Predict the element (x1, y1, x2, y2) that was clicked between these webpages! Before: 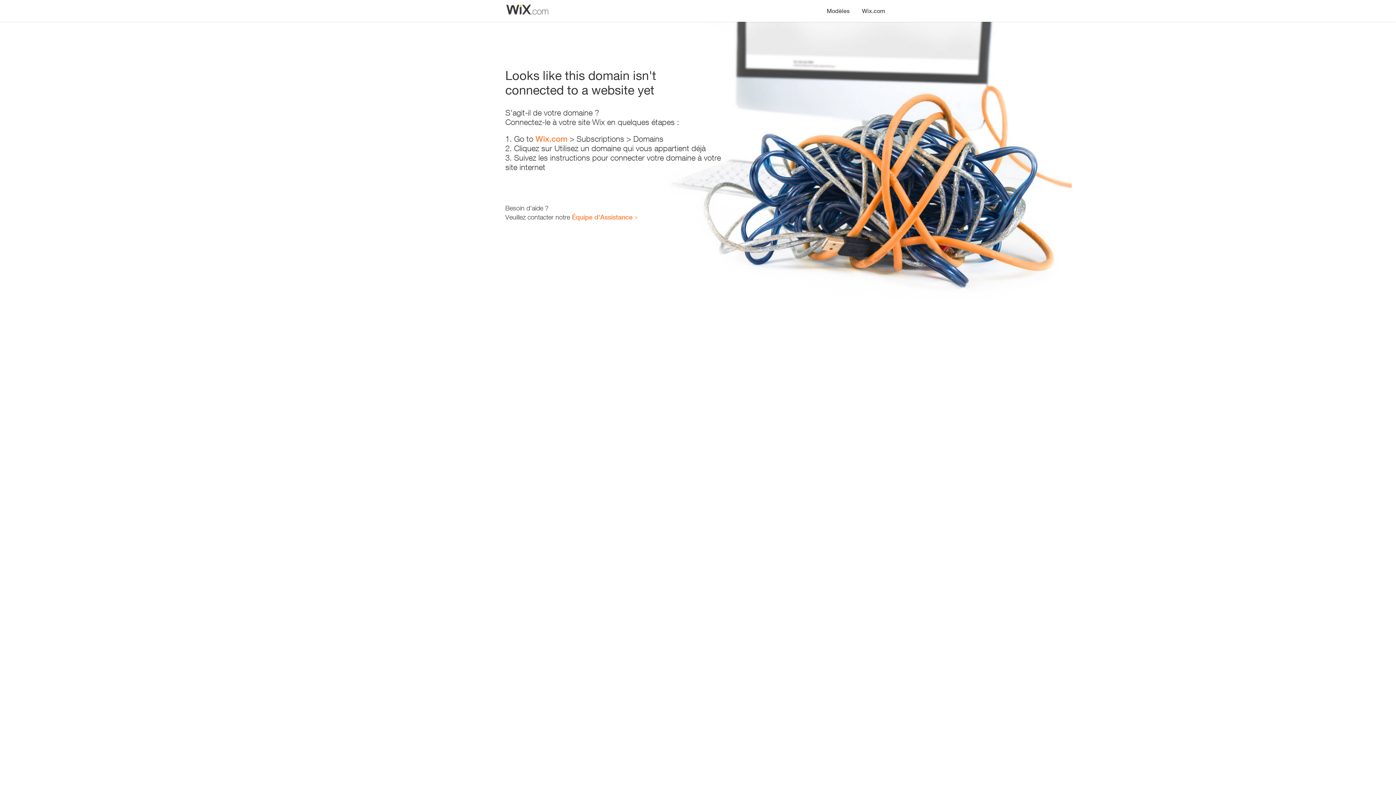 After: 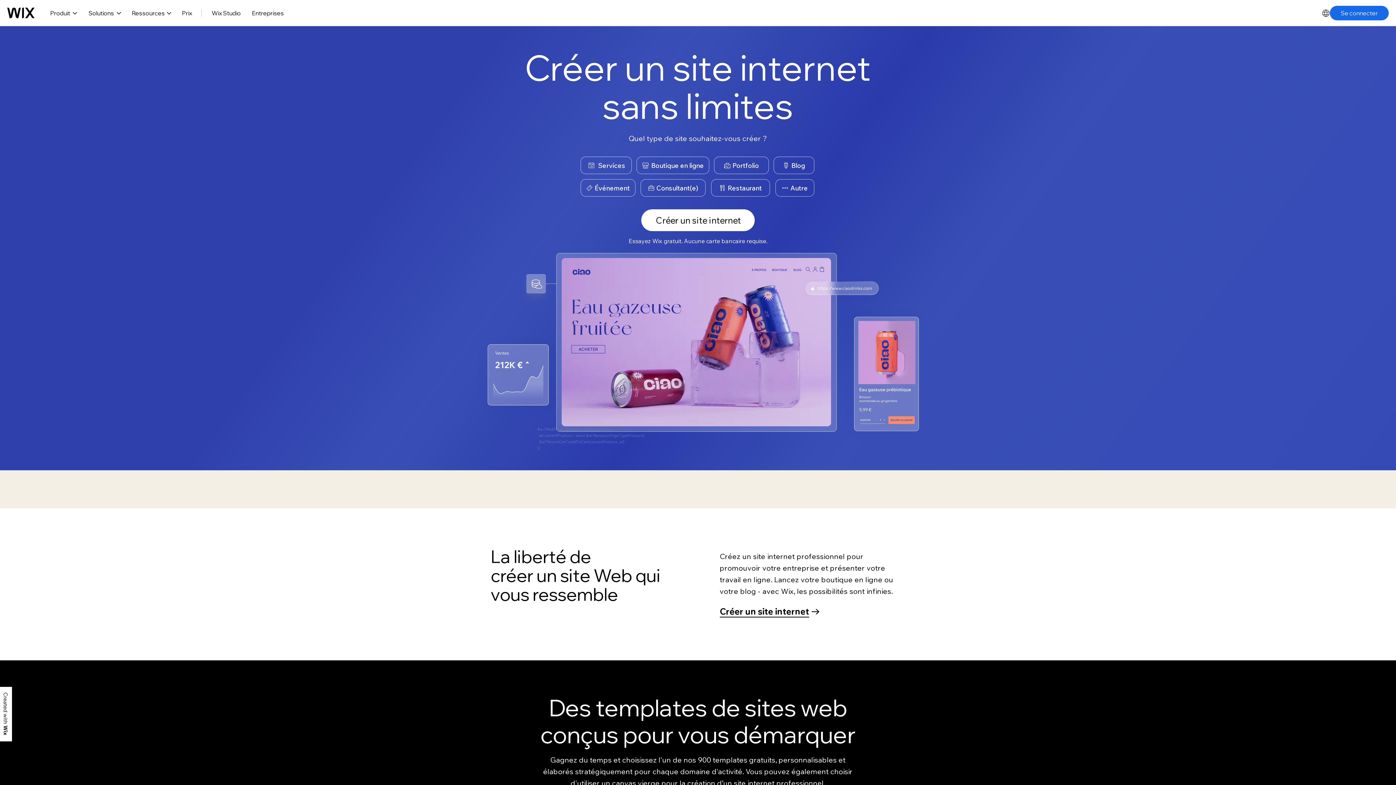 Action: label: Wix.com bbox: (535, 134, 567, 143)